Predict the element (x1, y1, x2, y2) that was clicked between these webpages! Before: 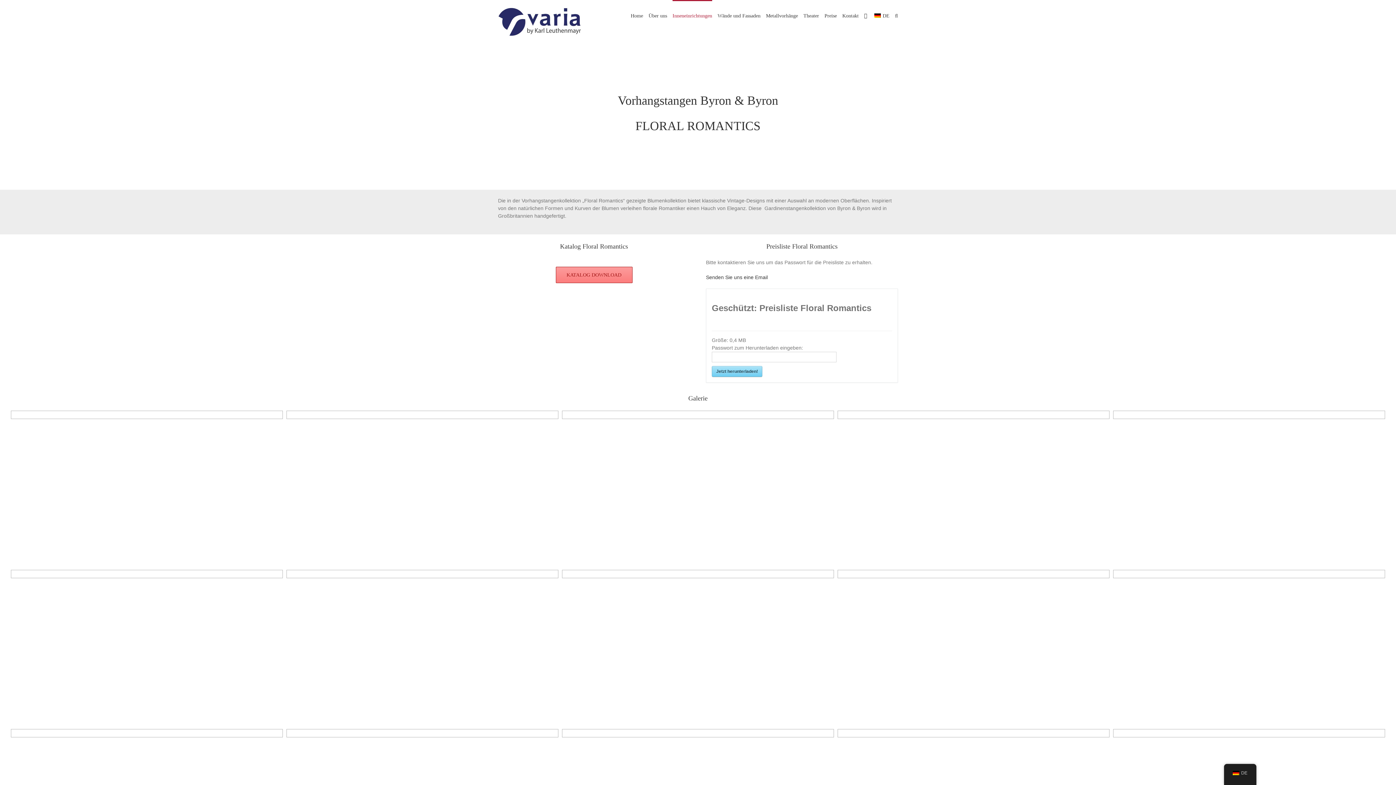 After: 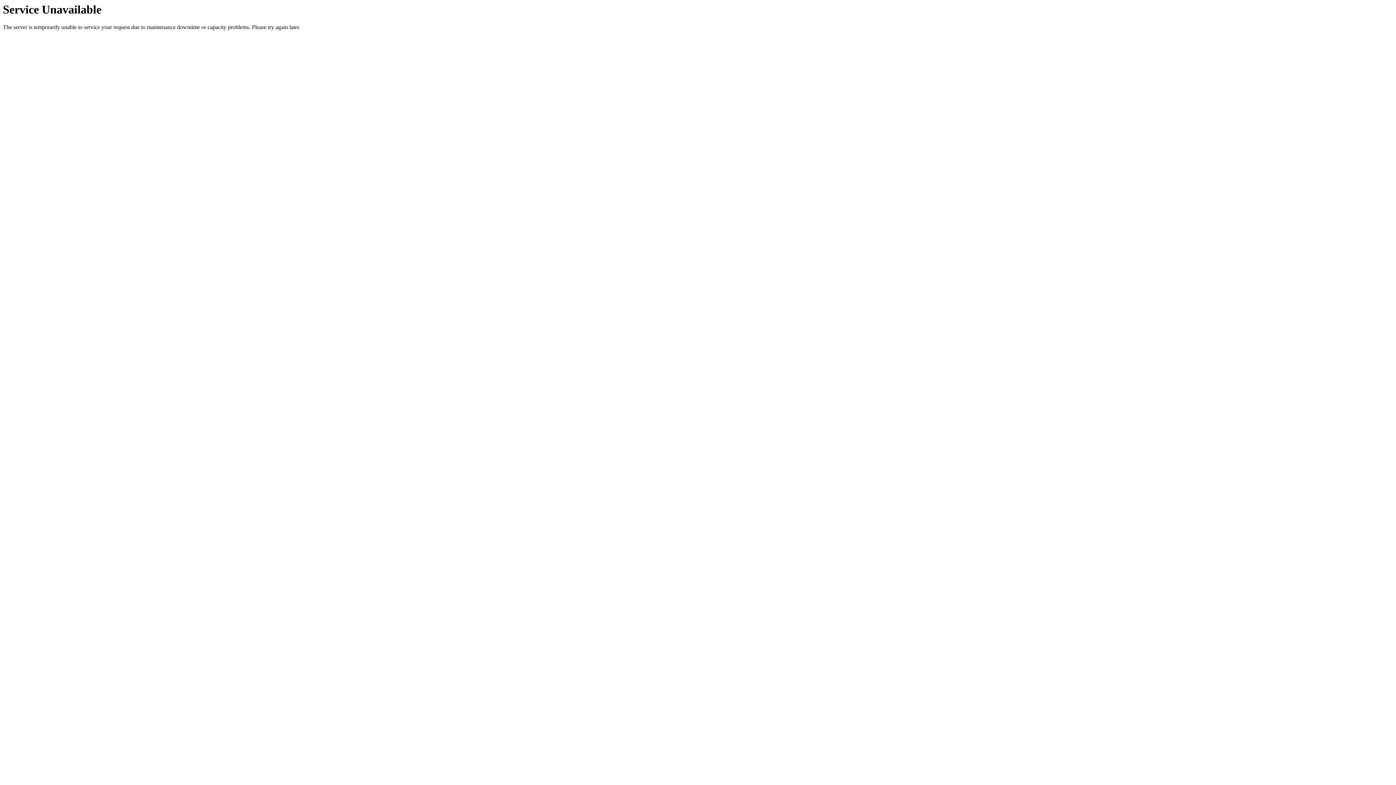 Action: label: Metallvorhänge bbox: (766, 0, 798, 30)